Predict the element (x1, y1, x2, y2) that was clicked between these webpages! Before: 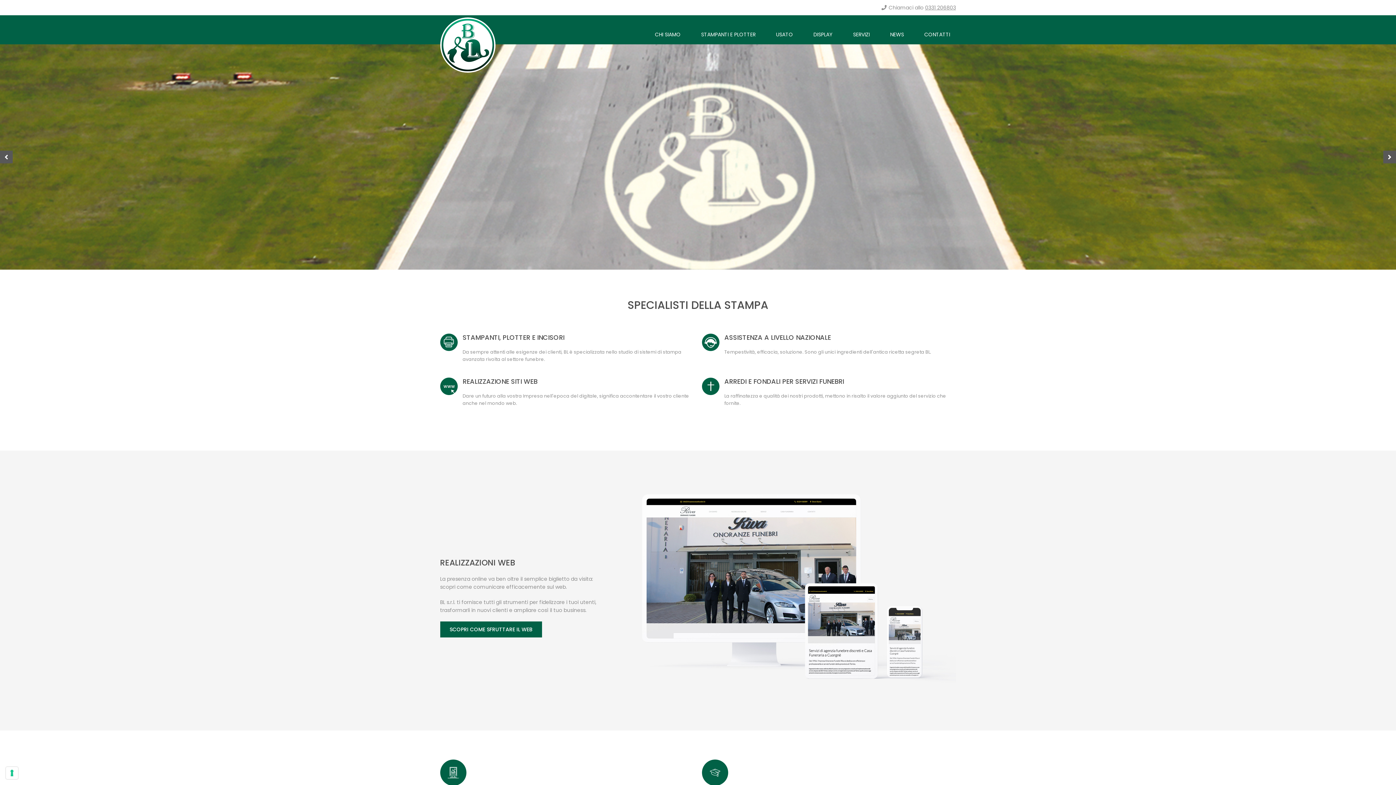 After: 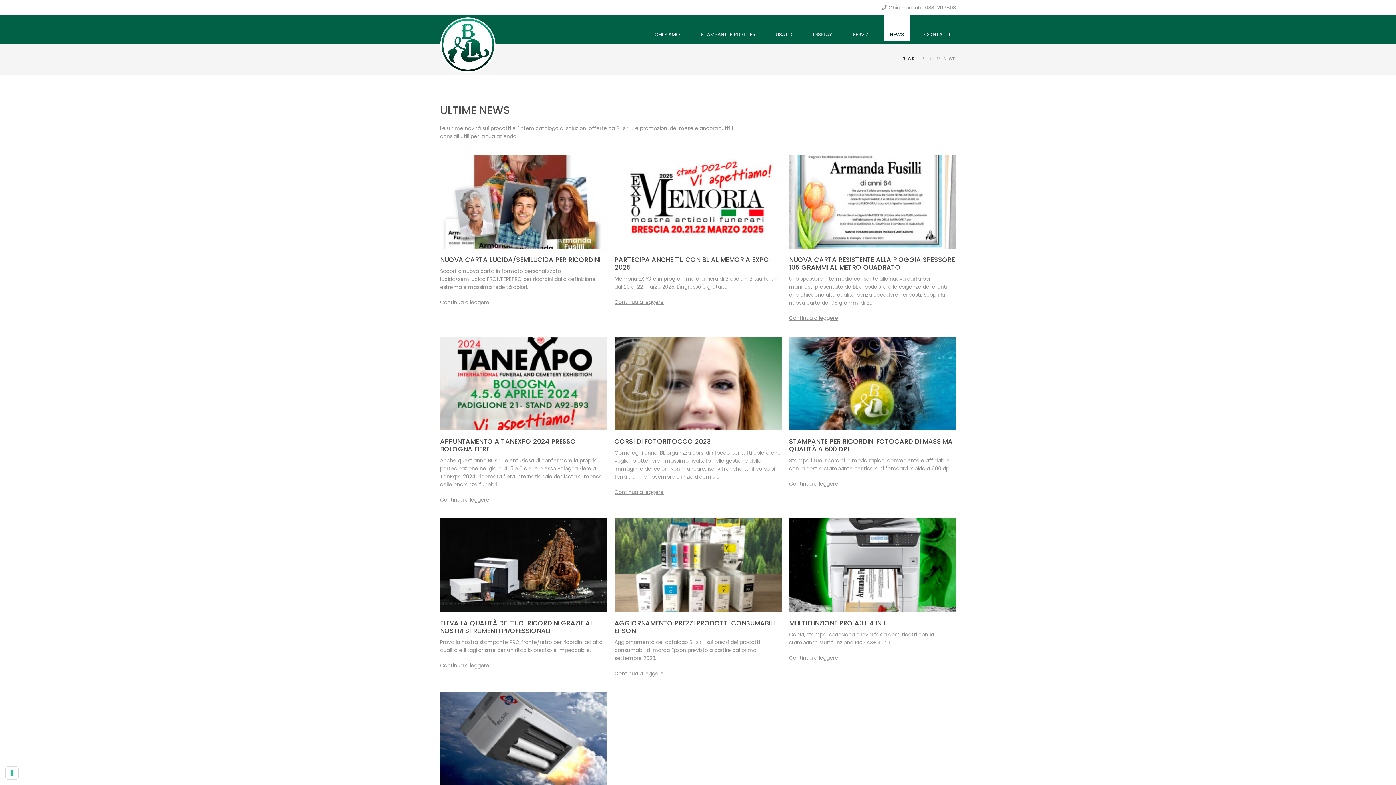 Action: bbox: (884, 15, 910, 41) label: NEWS